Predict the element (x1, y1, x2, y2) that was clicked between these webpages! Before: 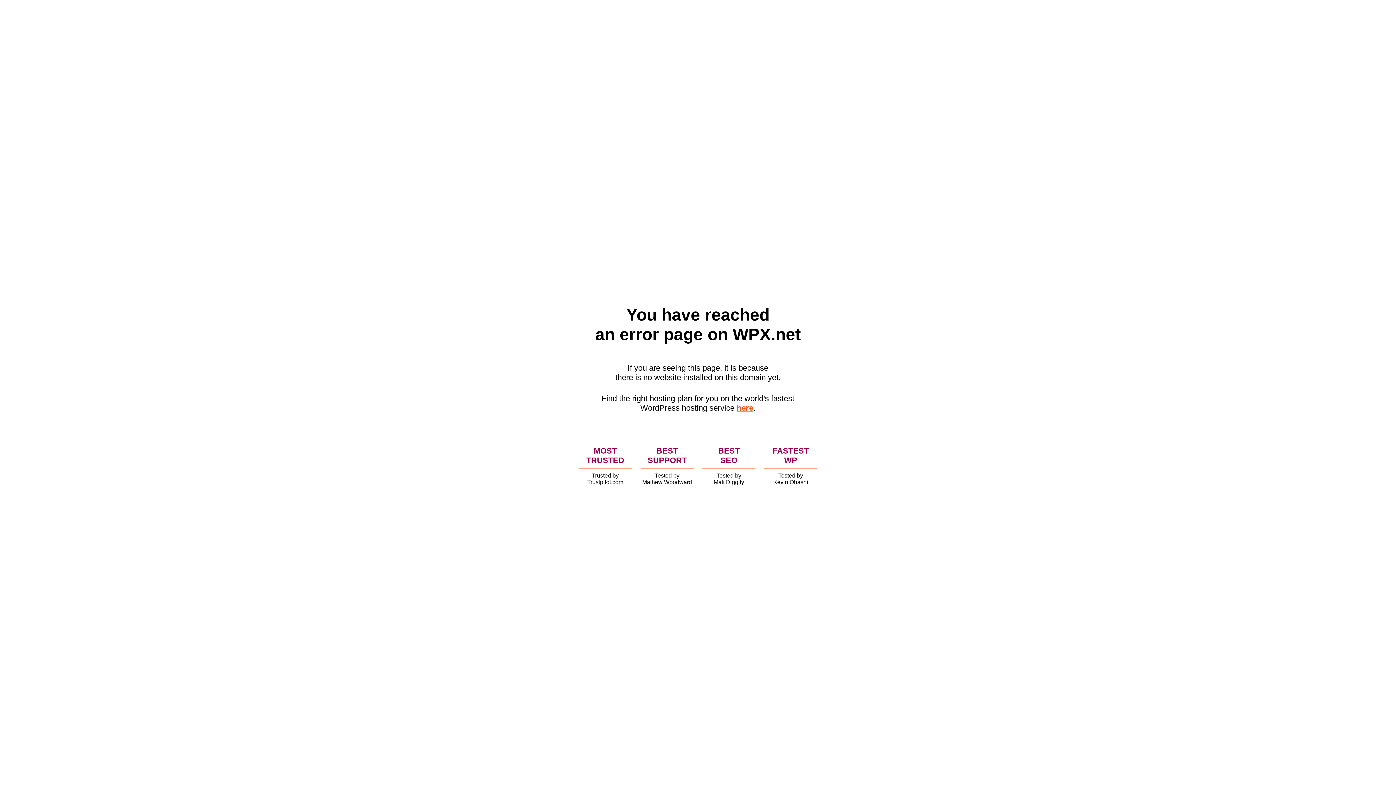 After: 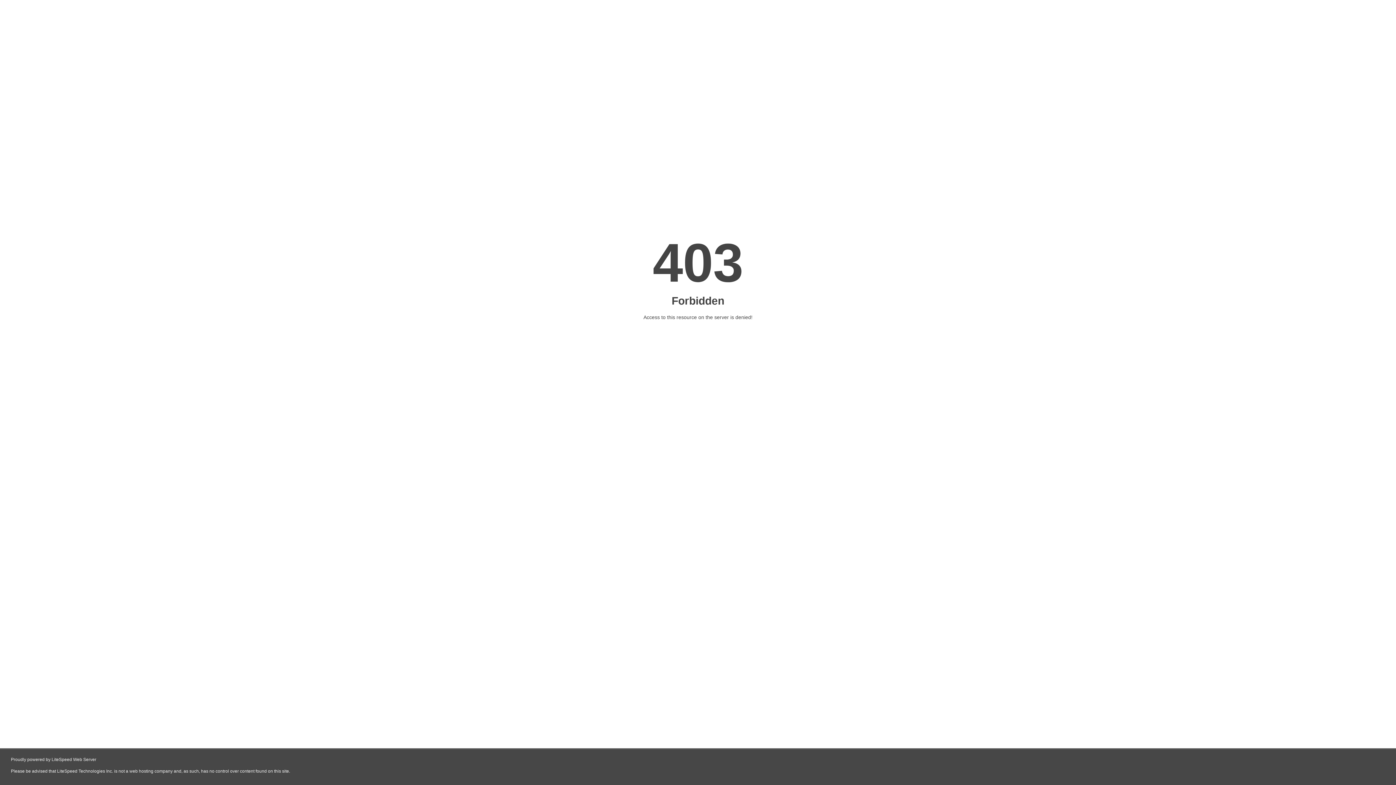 Action: bbox: (736, 403, 753, 412) label: here